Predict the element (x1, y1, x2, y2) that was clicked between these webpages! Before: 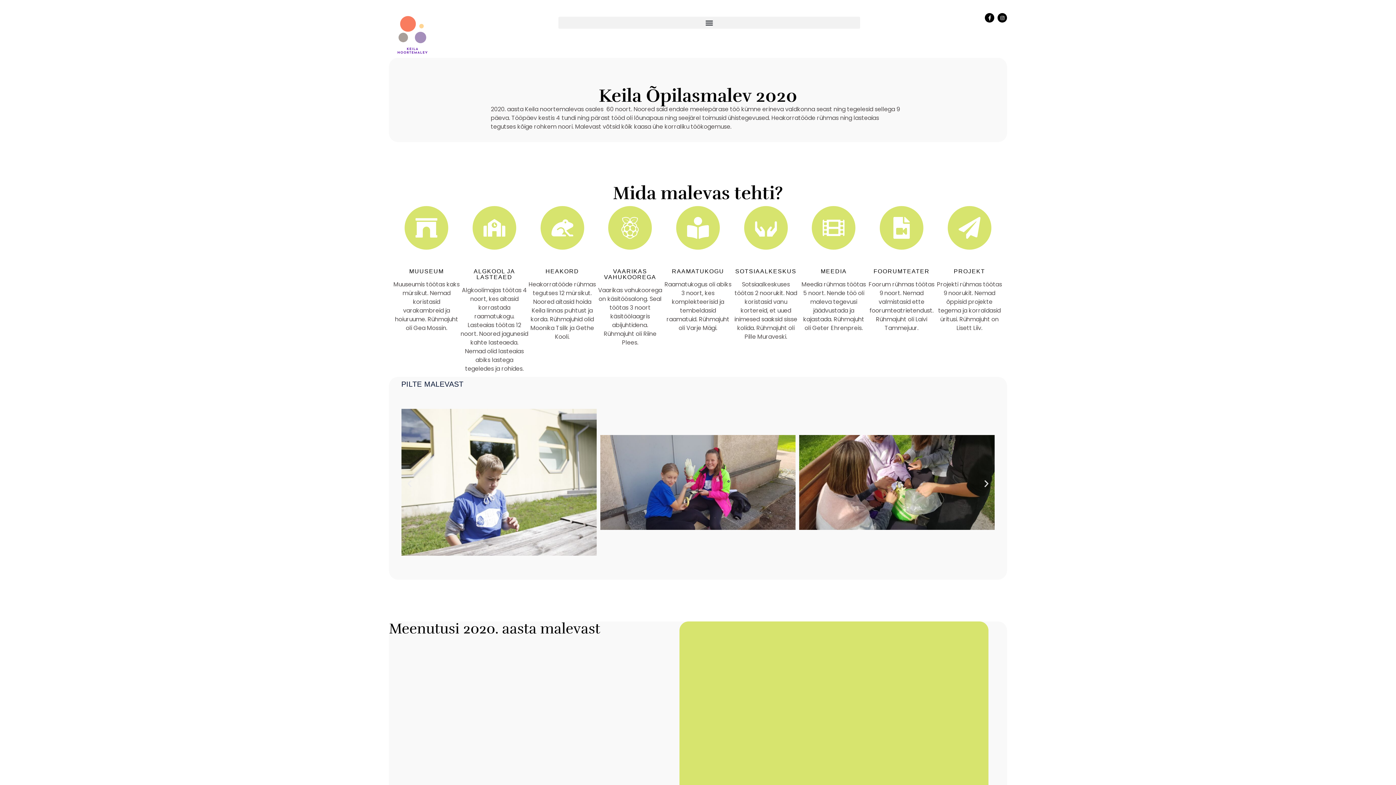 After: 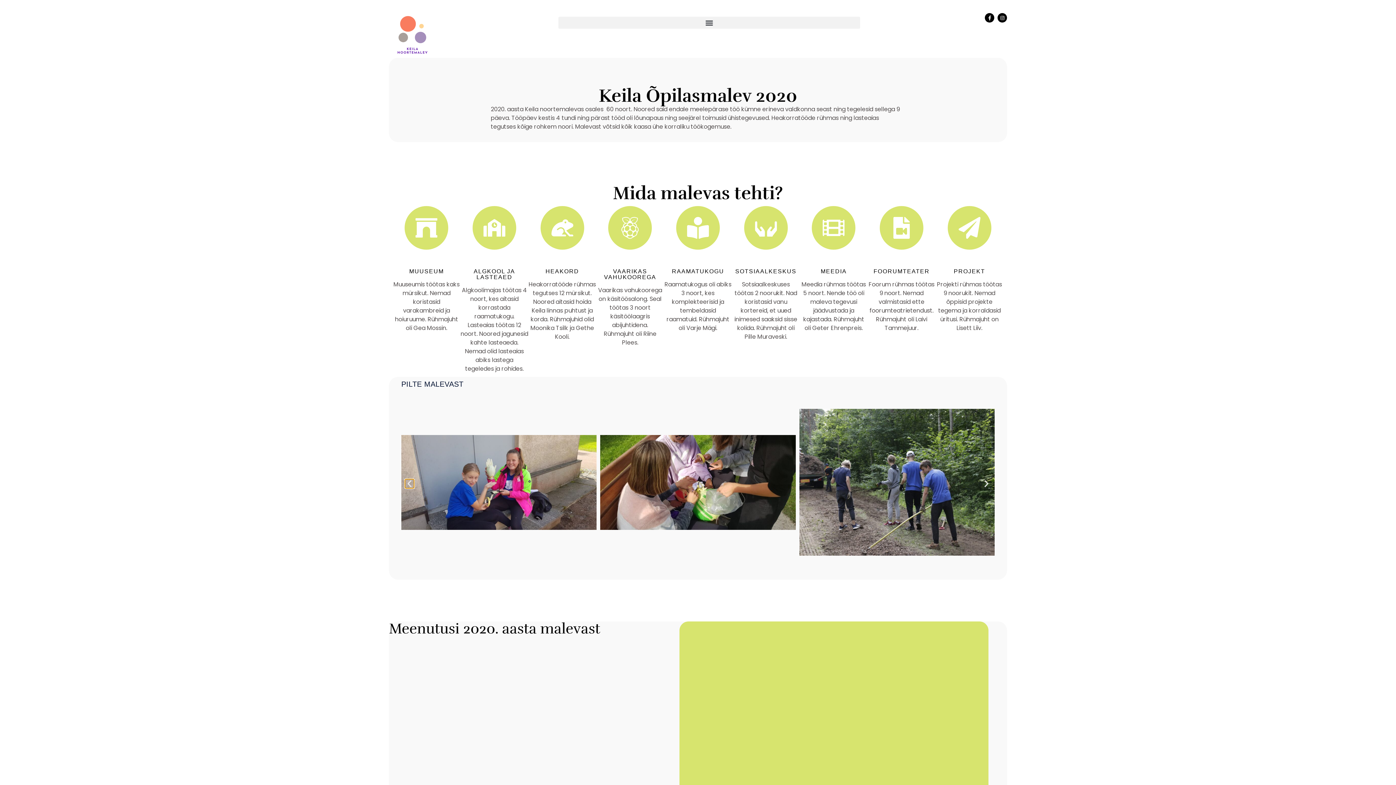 Action: label: Previous slide bbox: (405, 479, 414, 488)